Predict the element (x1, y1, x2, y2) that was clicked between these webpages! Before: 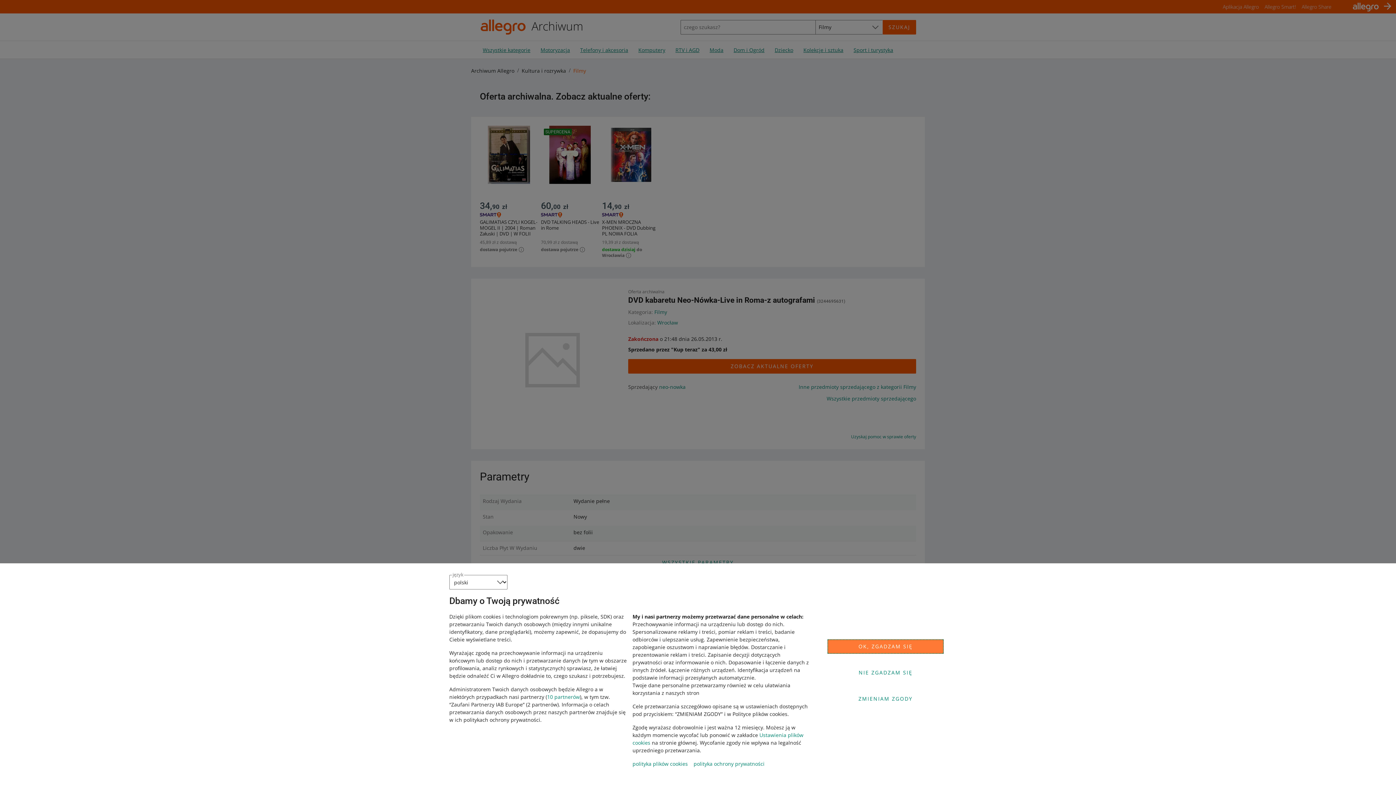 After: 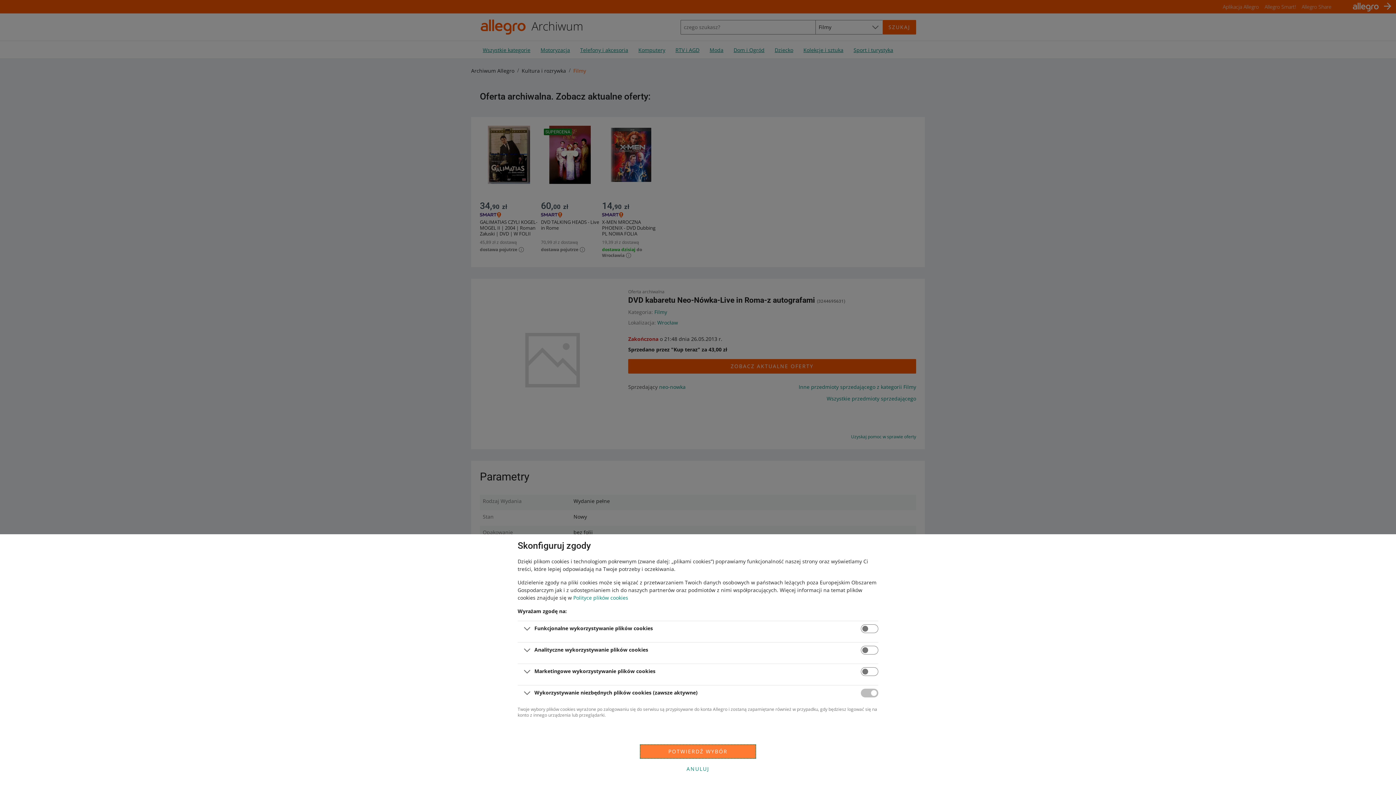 Action: label: ZMIENIAM ZGODY bbox: (827, 692, 944, 706)